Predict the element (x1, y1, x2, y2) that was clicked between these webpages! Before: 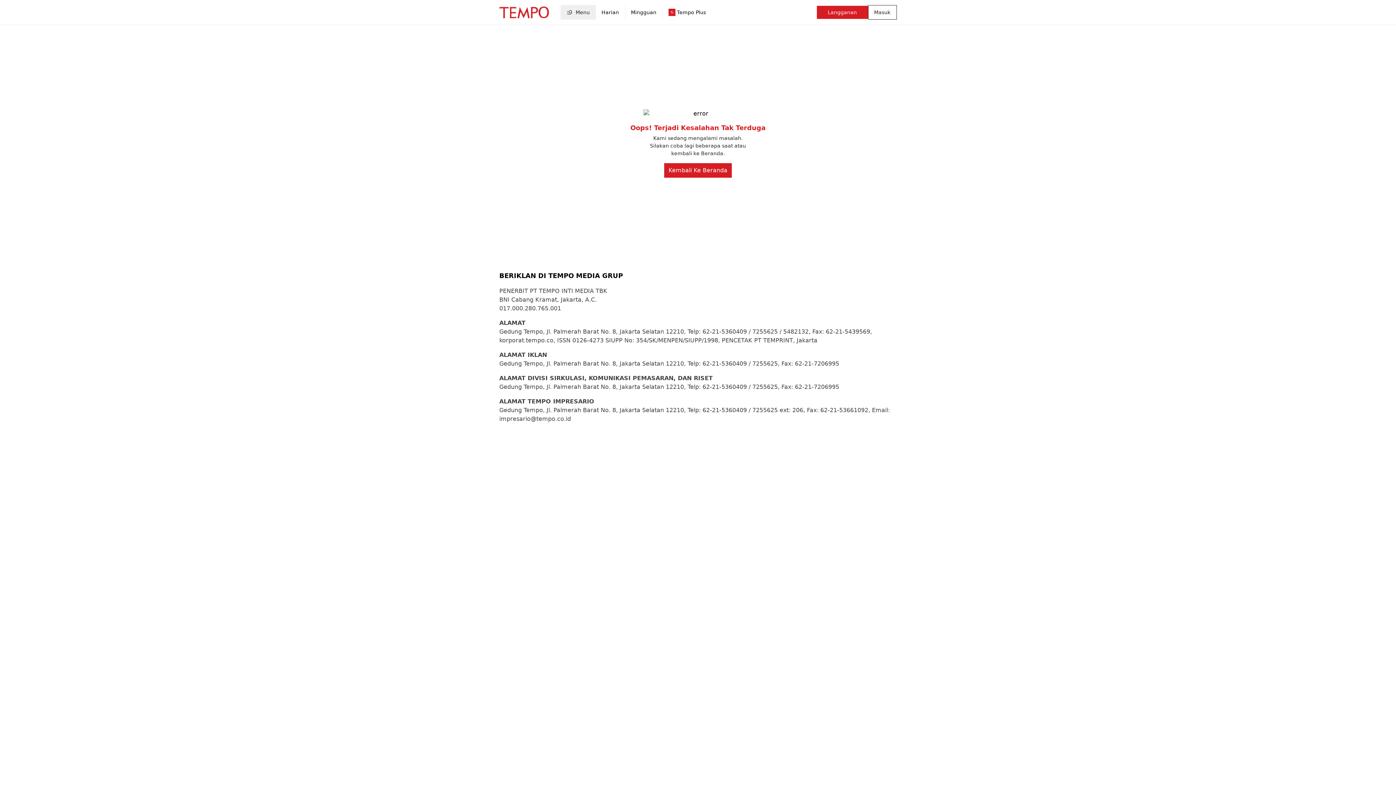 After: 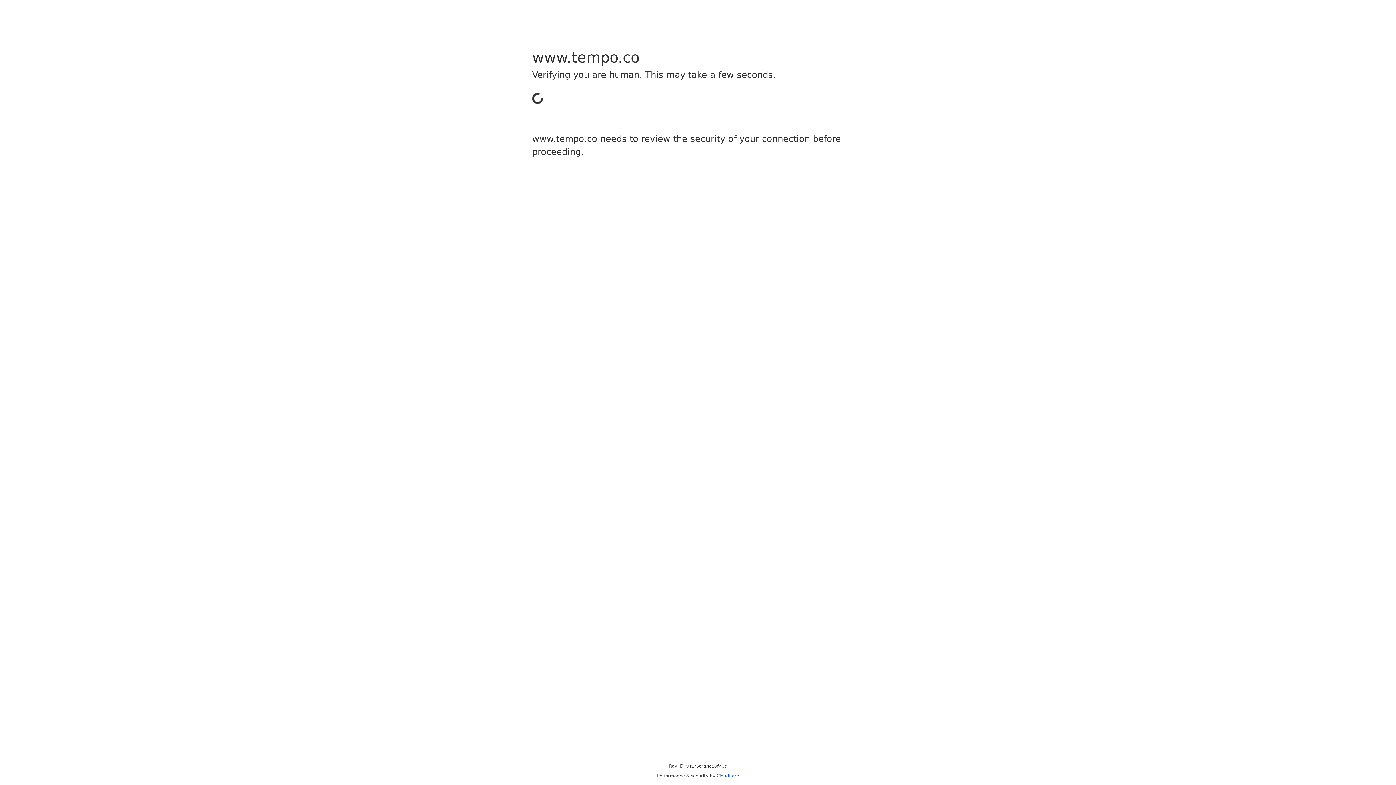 Action: label: Harian bbox: (595, 5, 624, 19)